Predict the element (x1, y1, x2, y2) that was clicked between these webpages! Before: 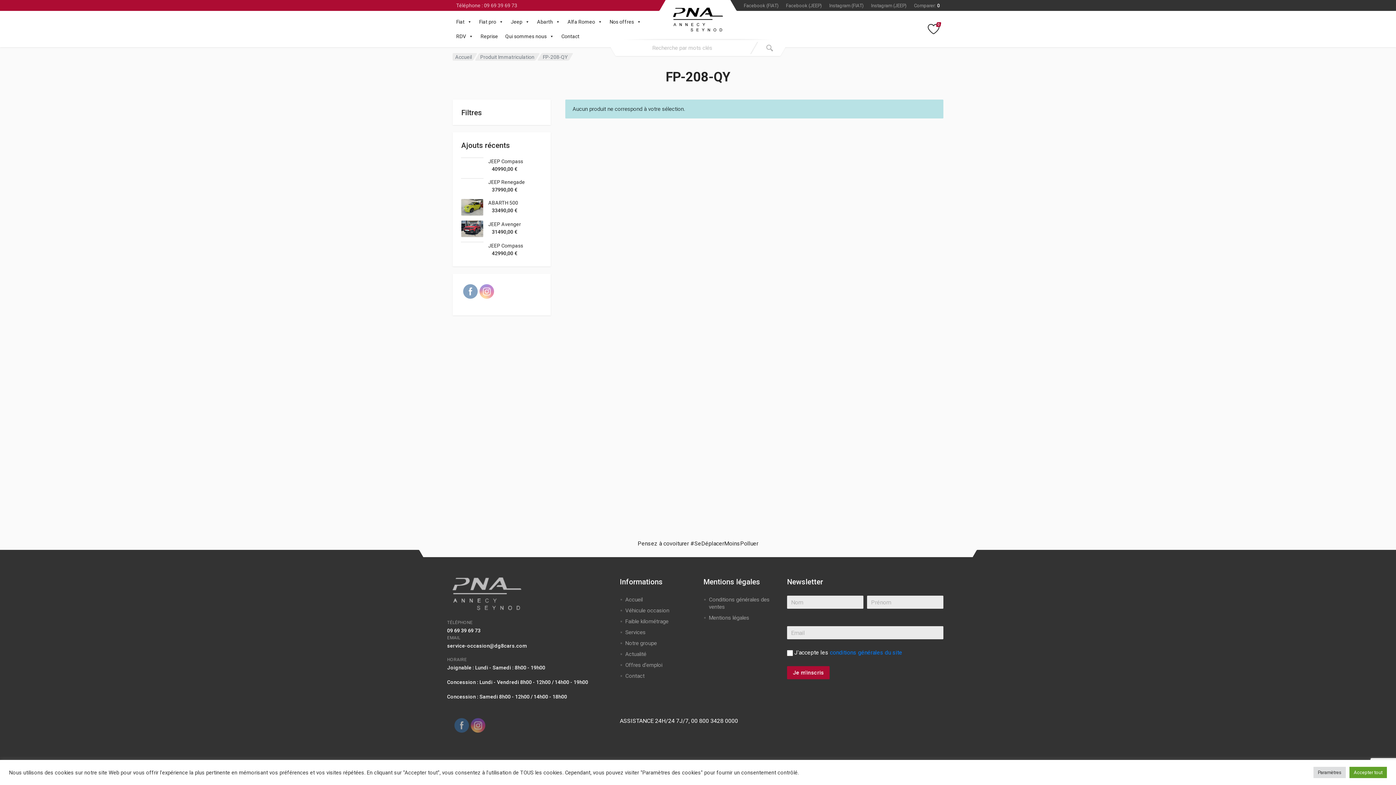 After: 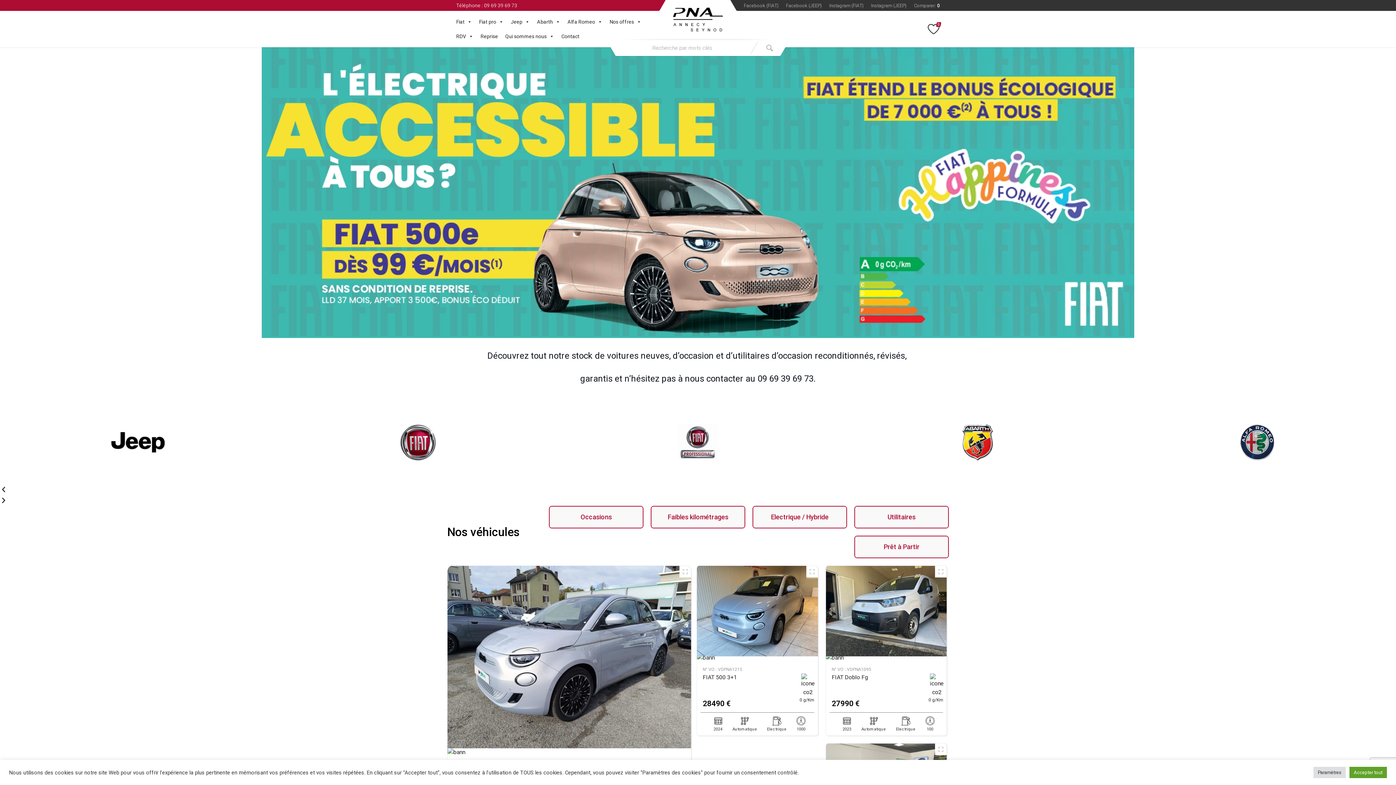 Action: bbox: (455, 54, 472, 59) label: Accueil